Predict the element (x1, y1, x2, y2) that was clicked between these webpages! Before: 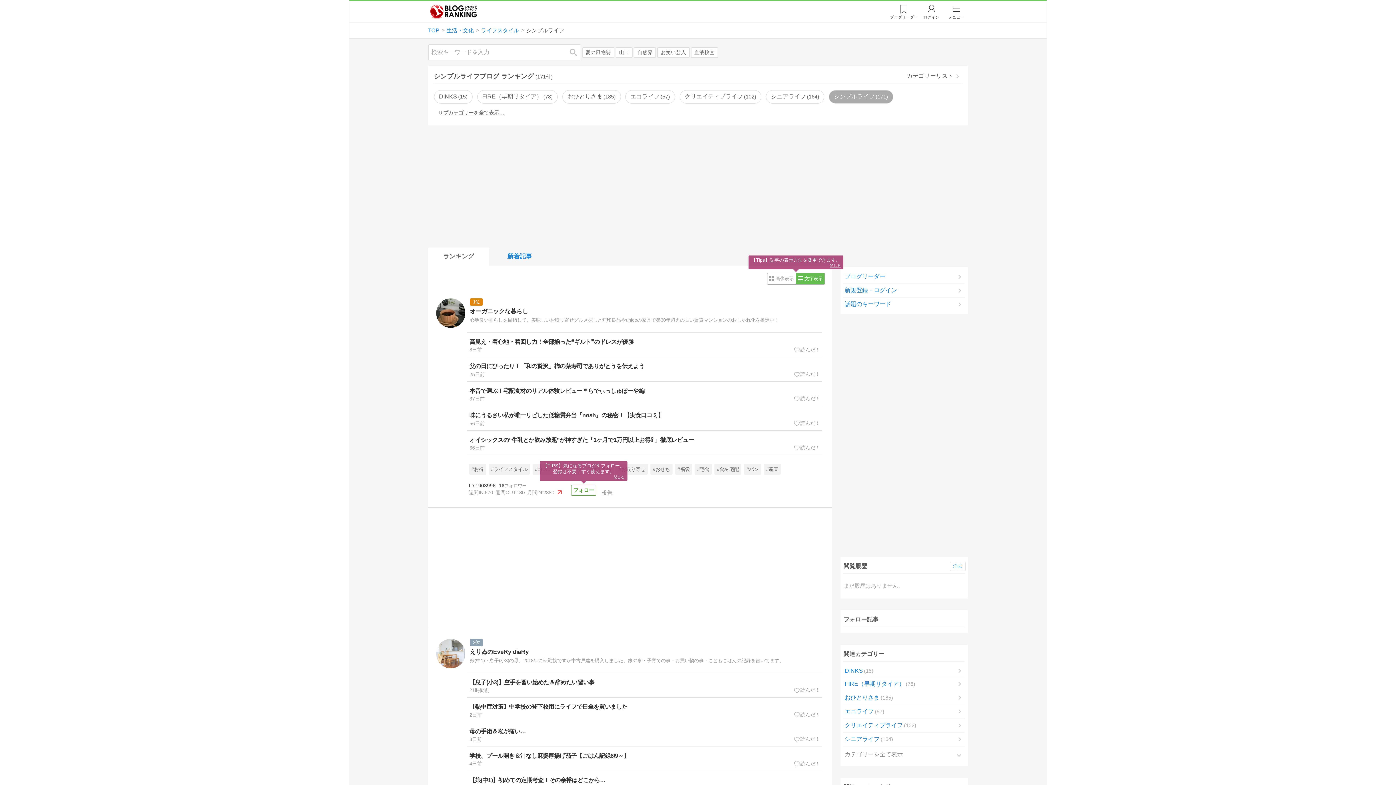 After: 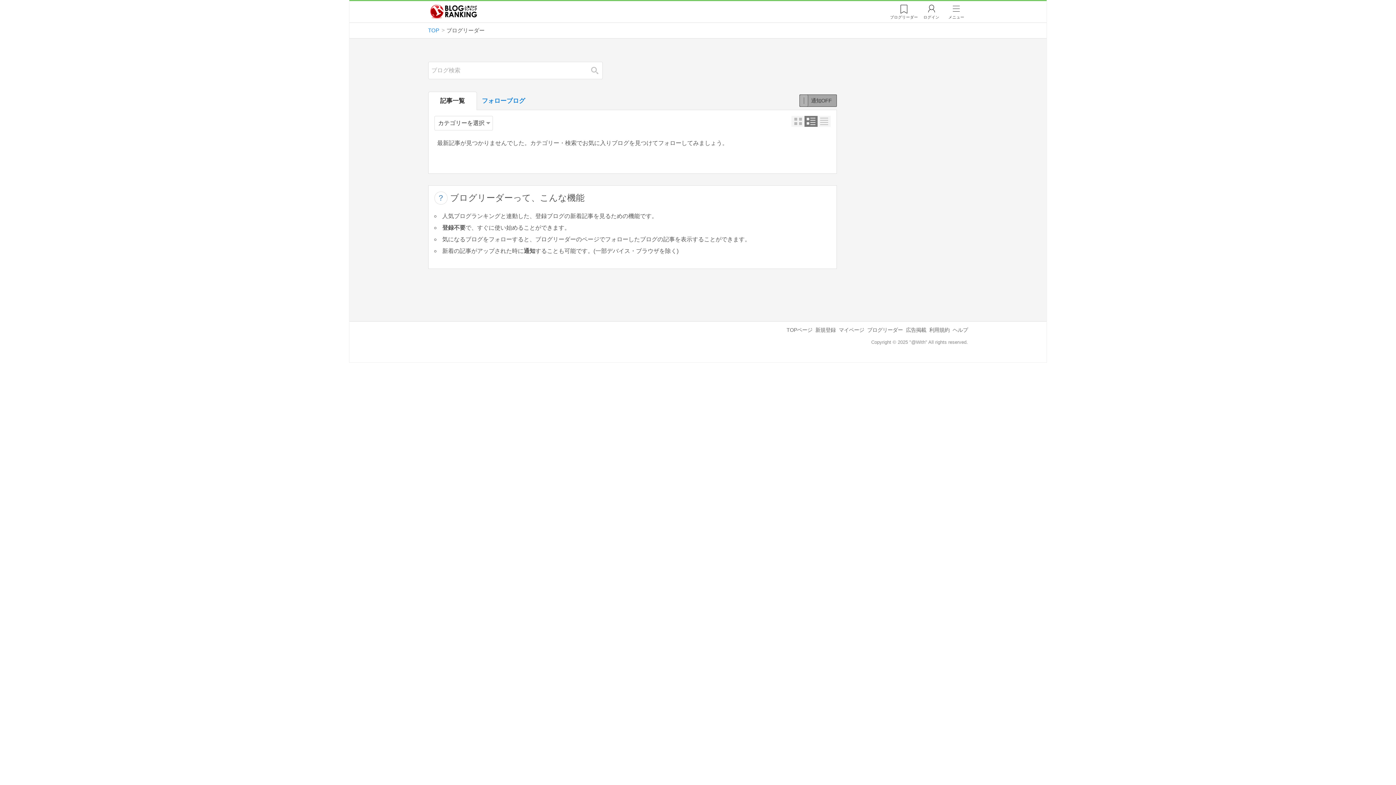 Action: label: ブログリーダー bbox: (890, 1, 918, 22)